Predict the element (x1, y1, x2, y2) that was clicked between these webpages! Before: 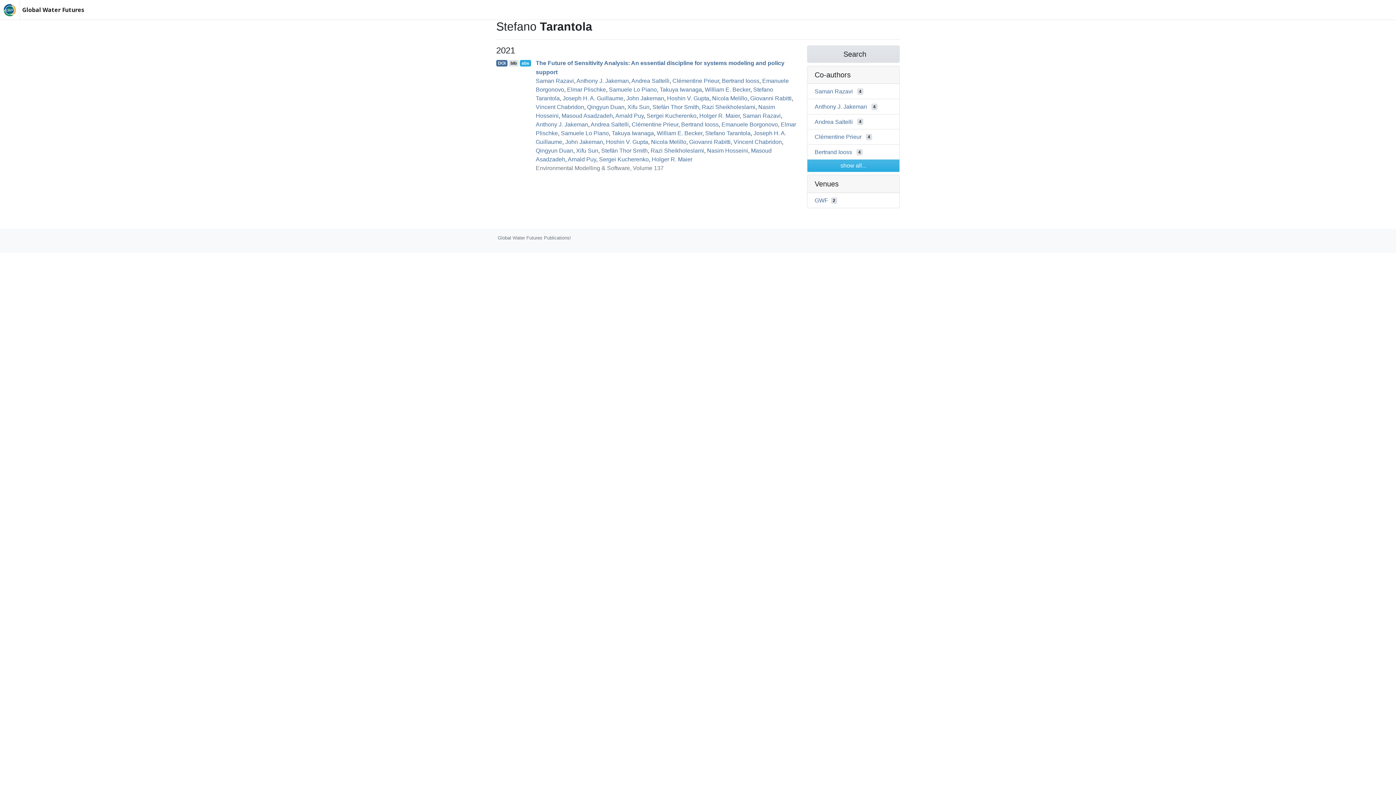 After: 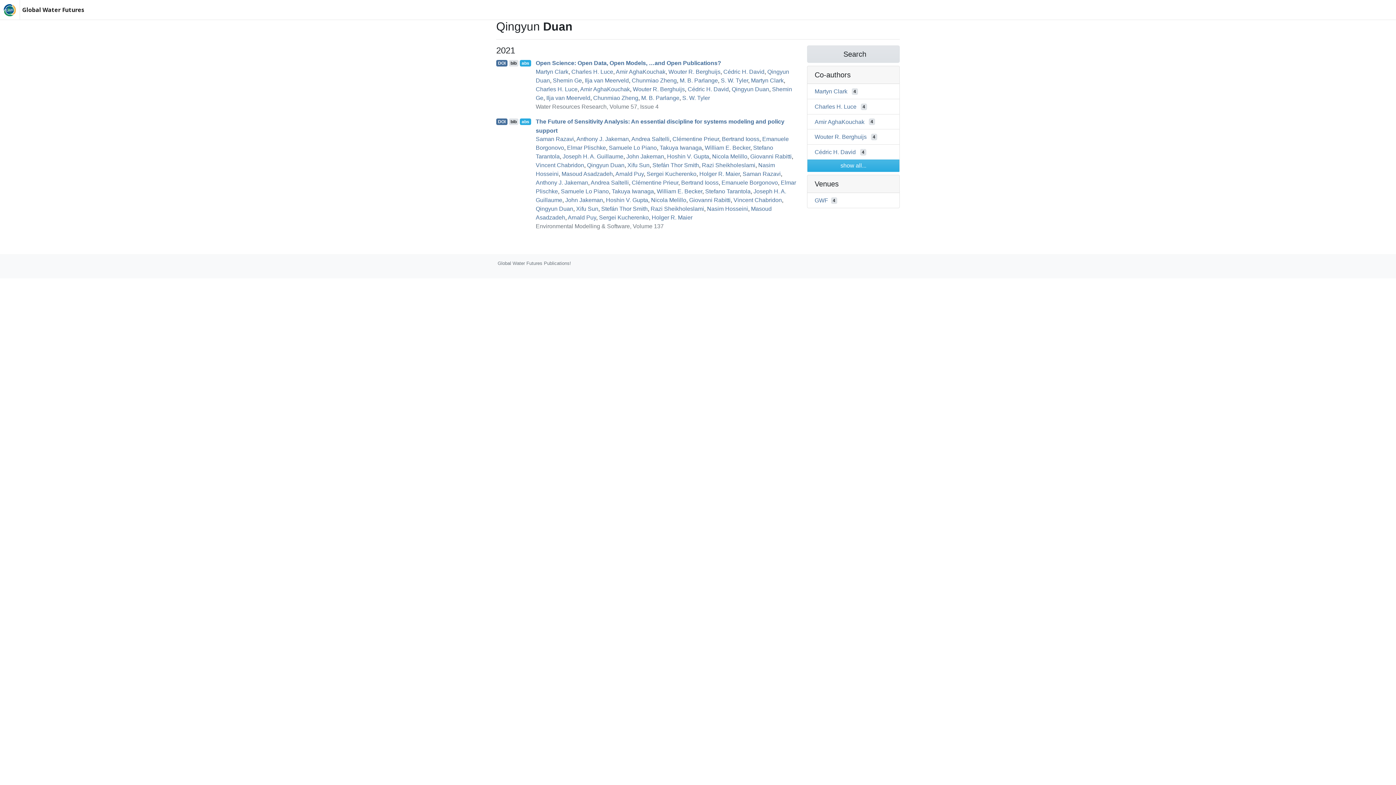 Action: label: Qingyun Duan bbox: (535, 147, 573, 153)